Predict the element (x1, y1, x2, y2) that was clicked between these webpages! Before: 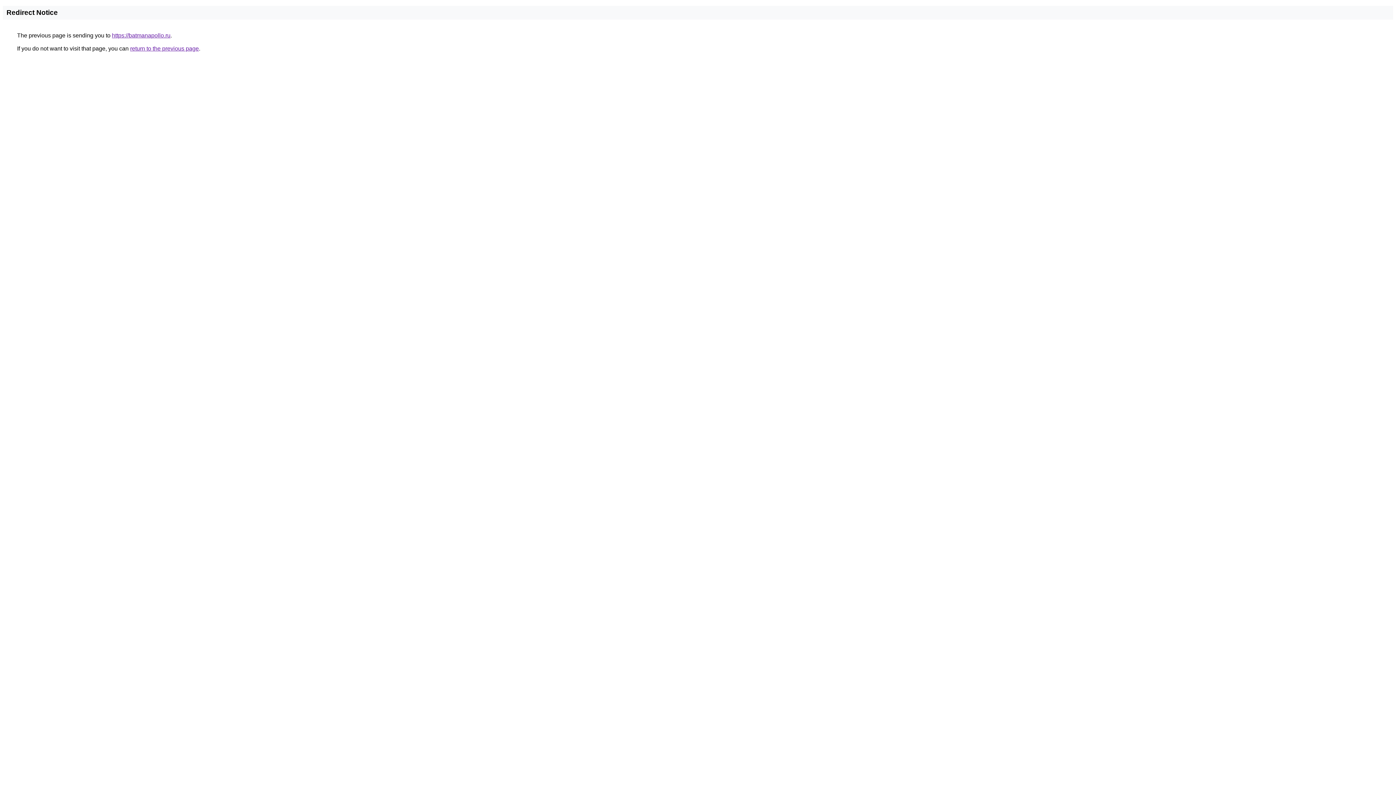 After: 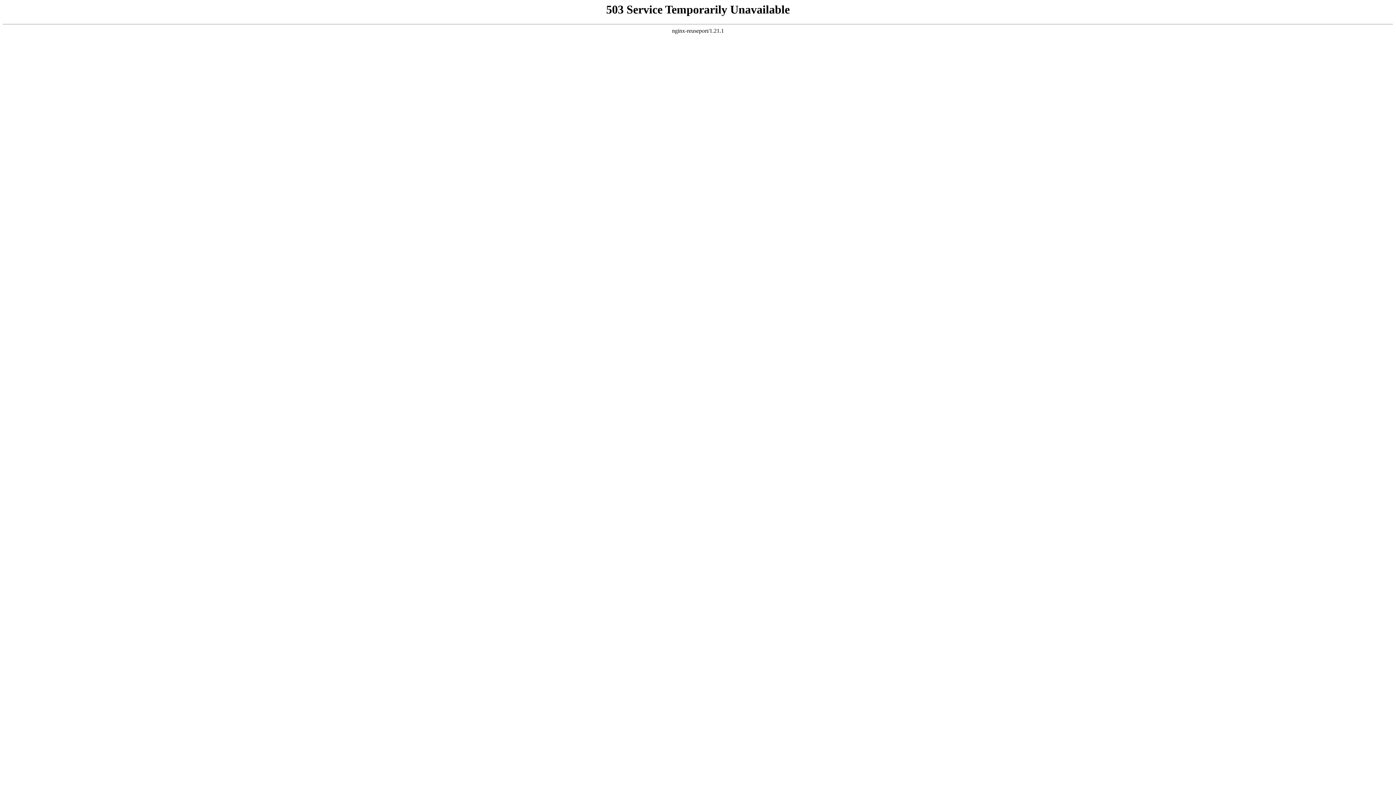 Action: label: https://batmanapollo.ru bbox: (112, 32, 170, 38)